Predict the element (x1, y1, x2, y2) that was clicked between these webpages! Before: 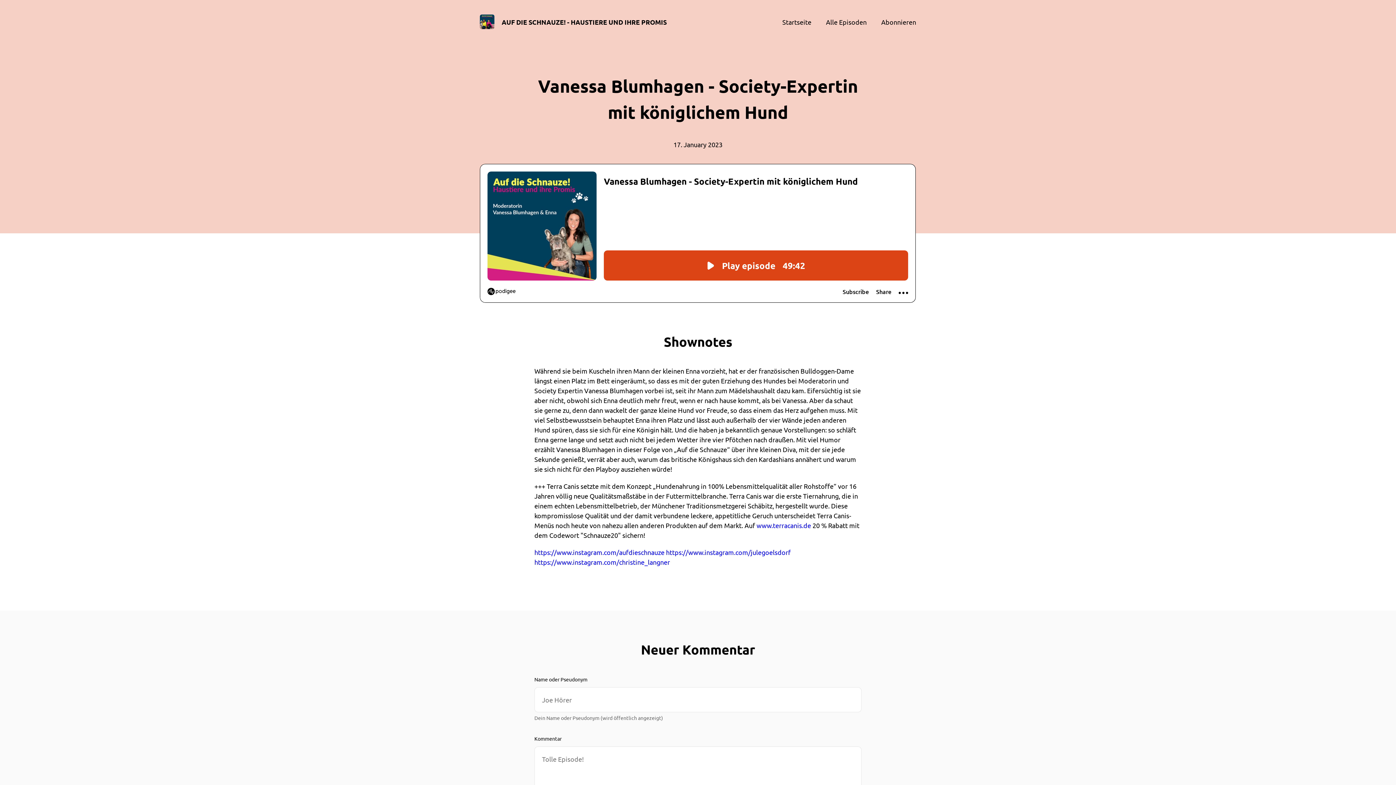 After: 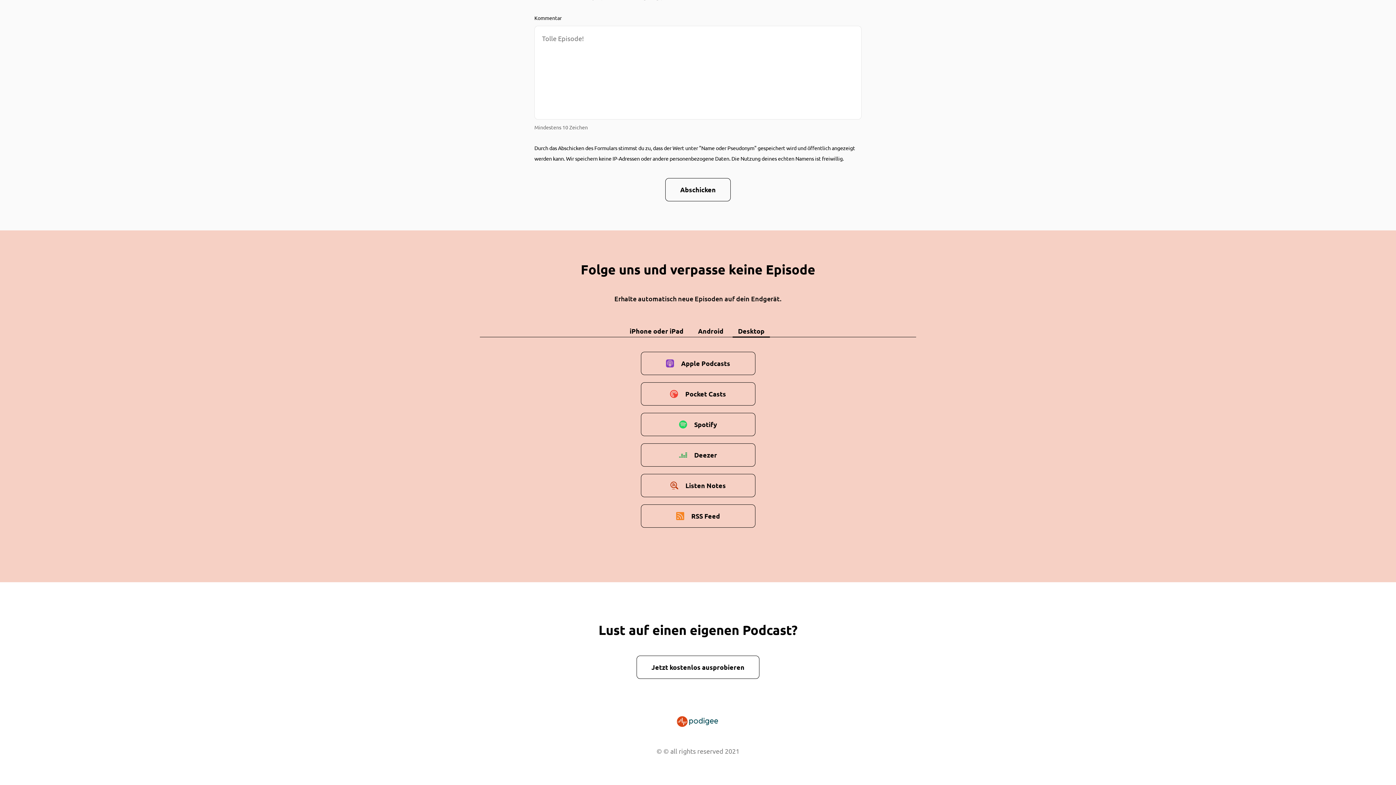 Action: bbox: (881, 18, 916, 25) label: Abonnieren